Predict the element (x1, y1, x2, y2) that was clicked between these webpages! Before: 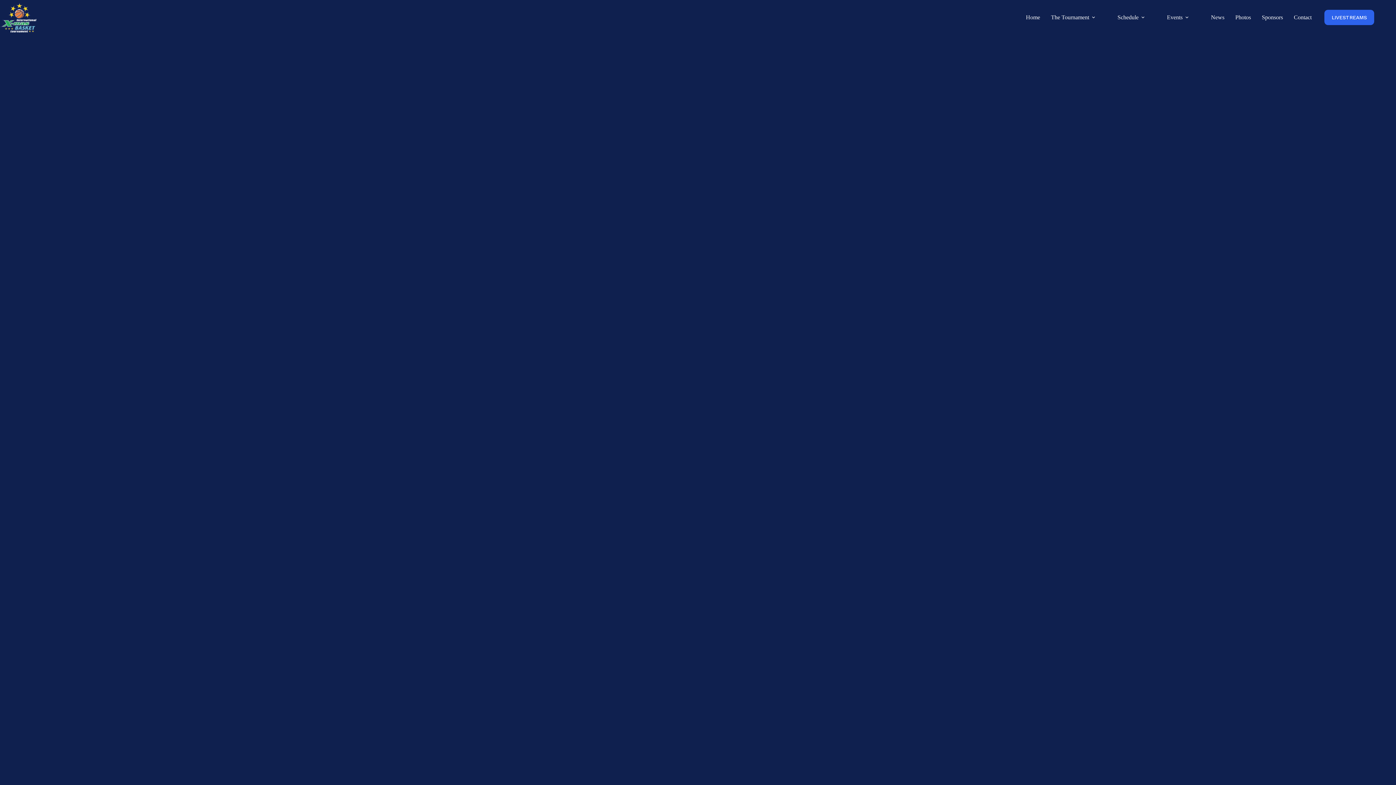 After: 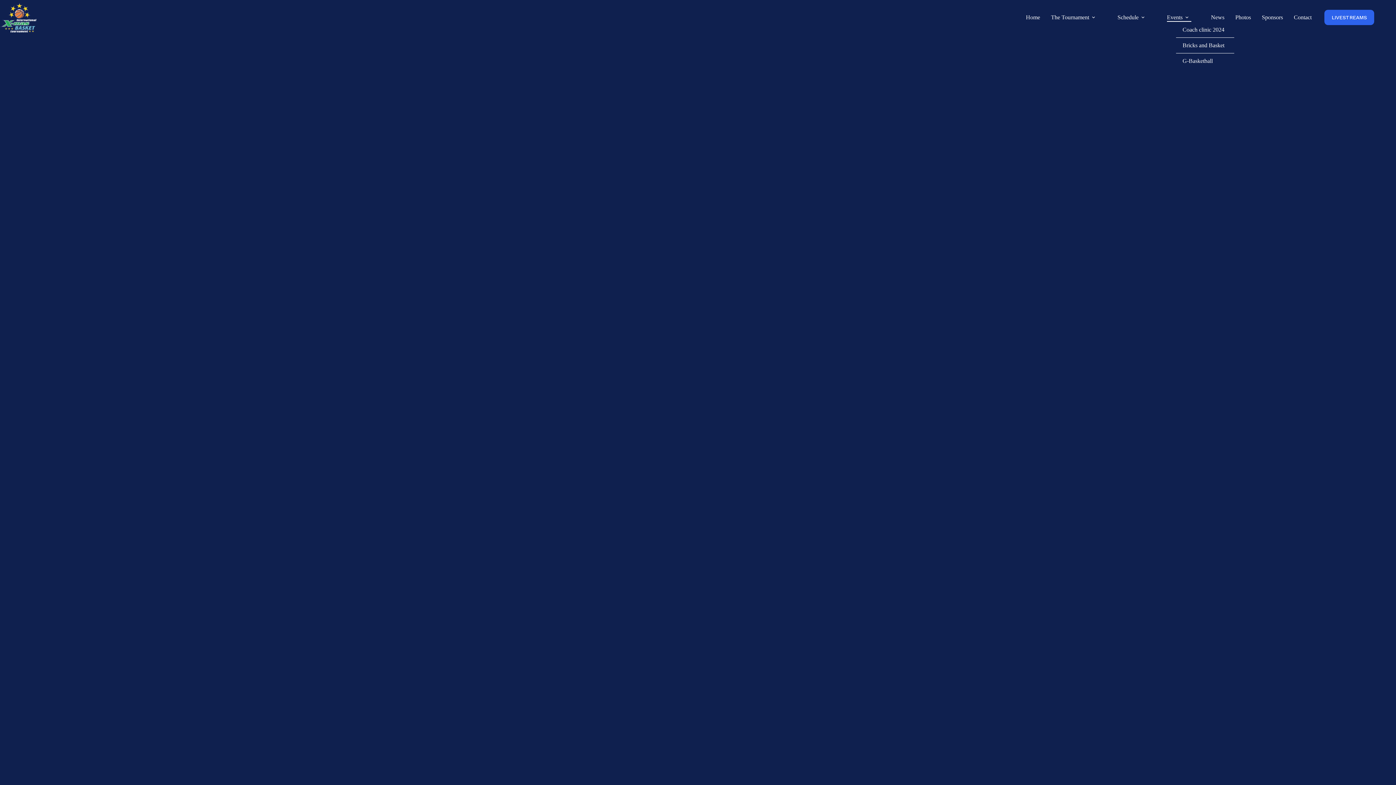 Action: bbox: (1161, 13, 1197, 21) label: Events